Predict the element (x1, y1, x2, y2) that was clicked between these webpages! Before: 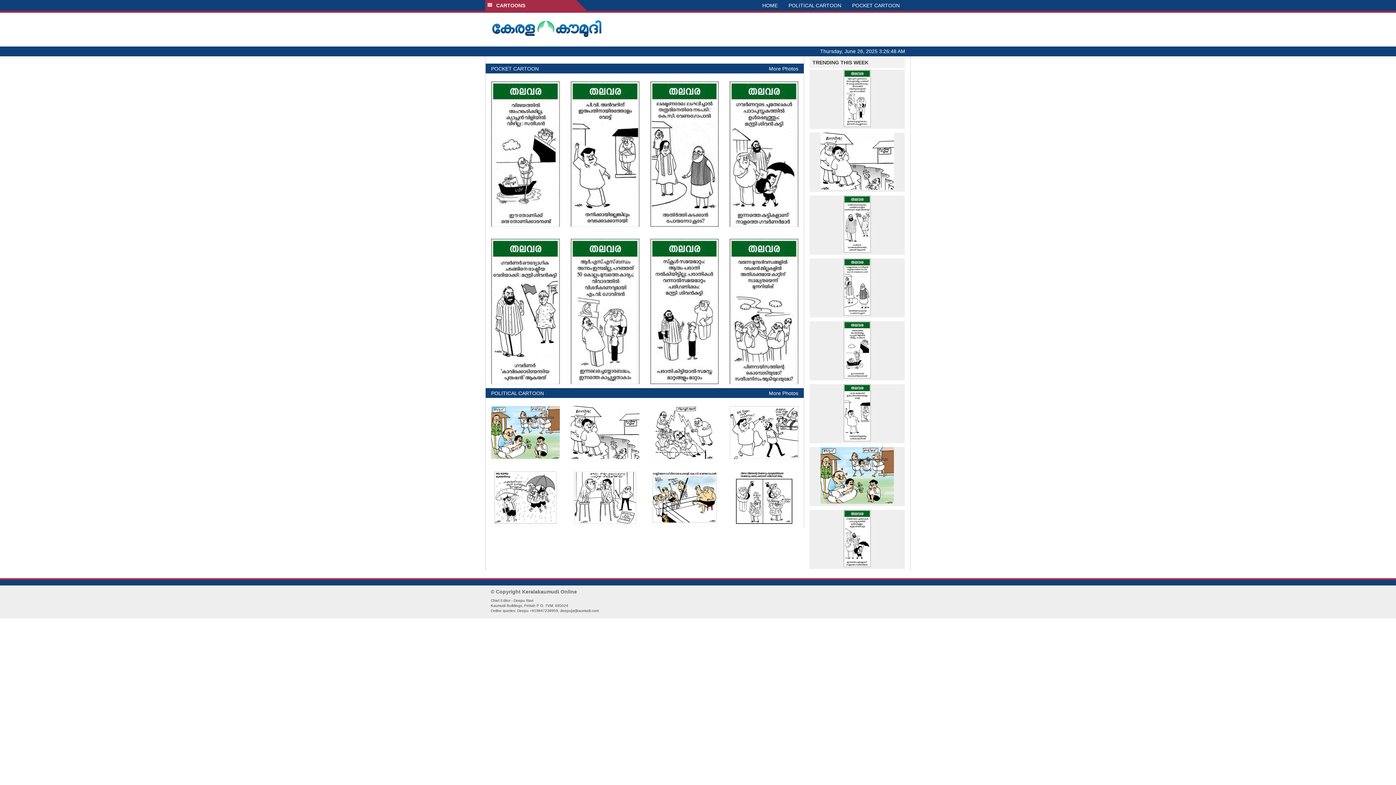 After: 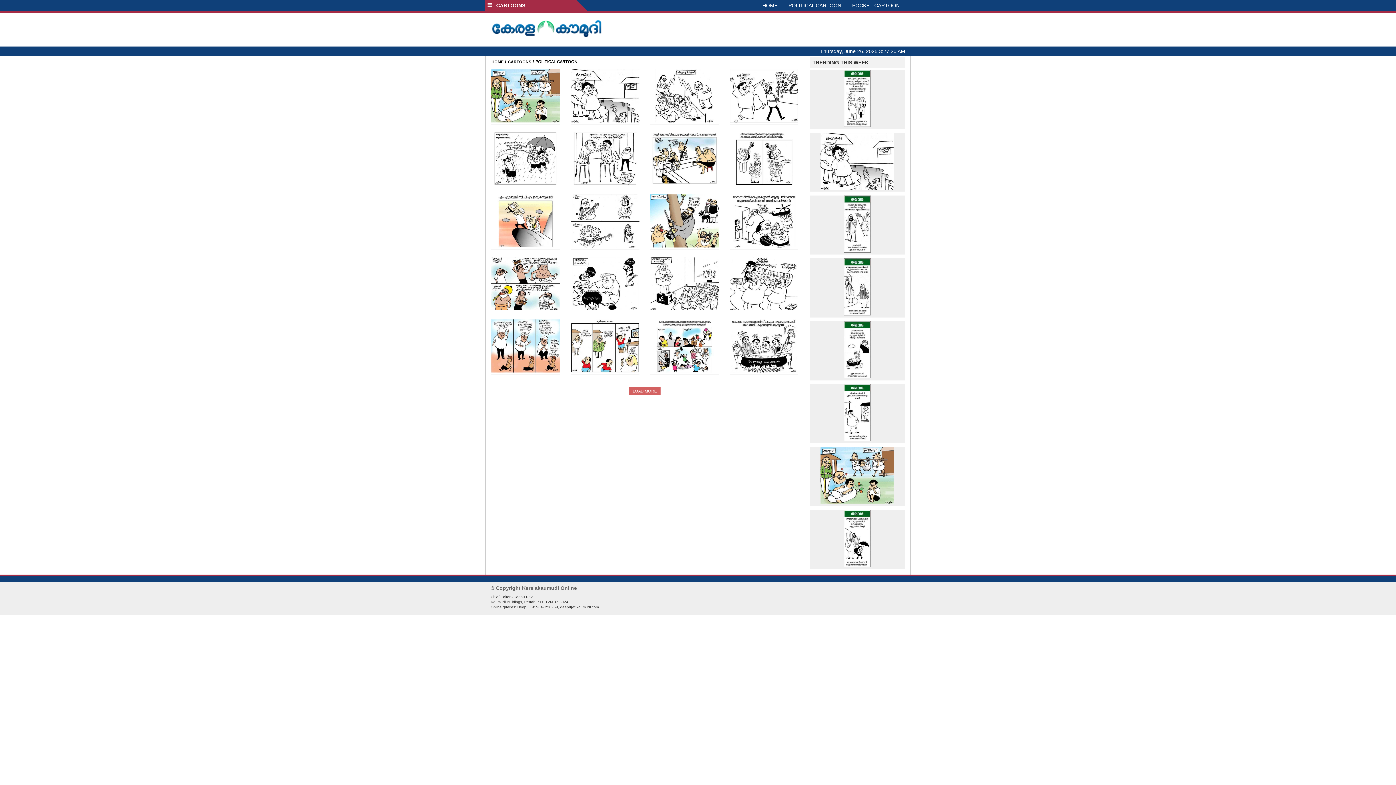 Action: label: POLITICAL CARTOON bbox: (491, 390, 544, 396)